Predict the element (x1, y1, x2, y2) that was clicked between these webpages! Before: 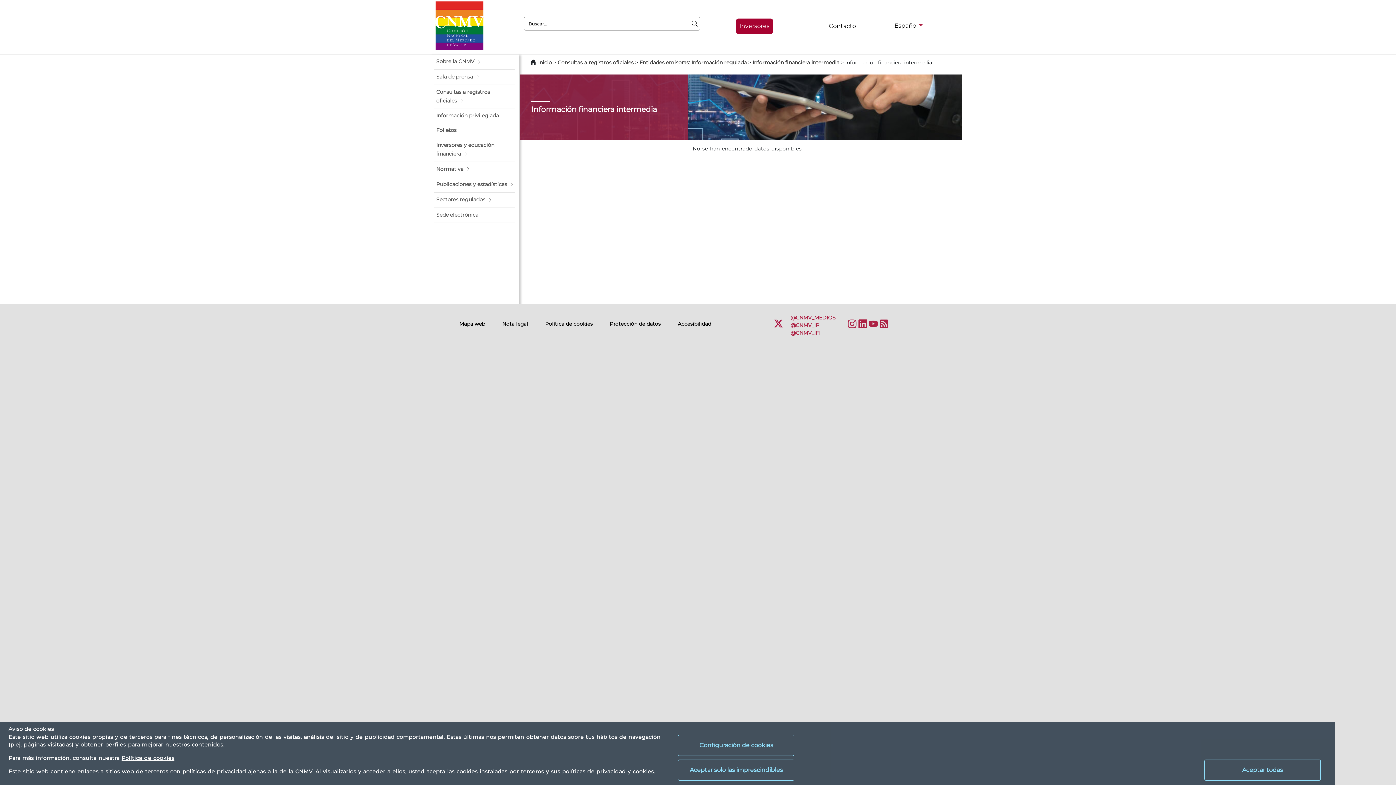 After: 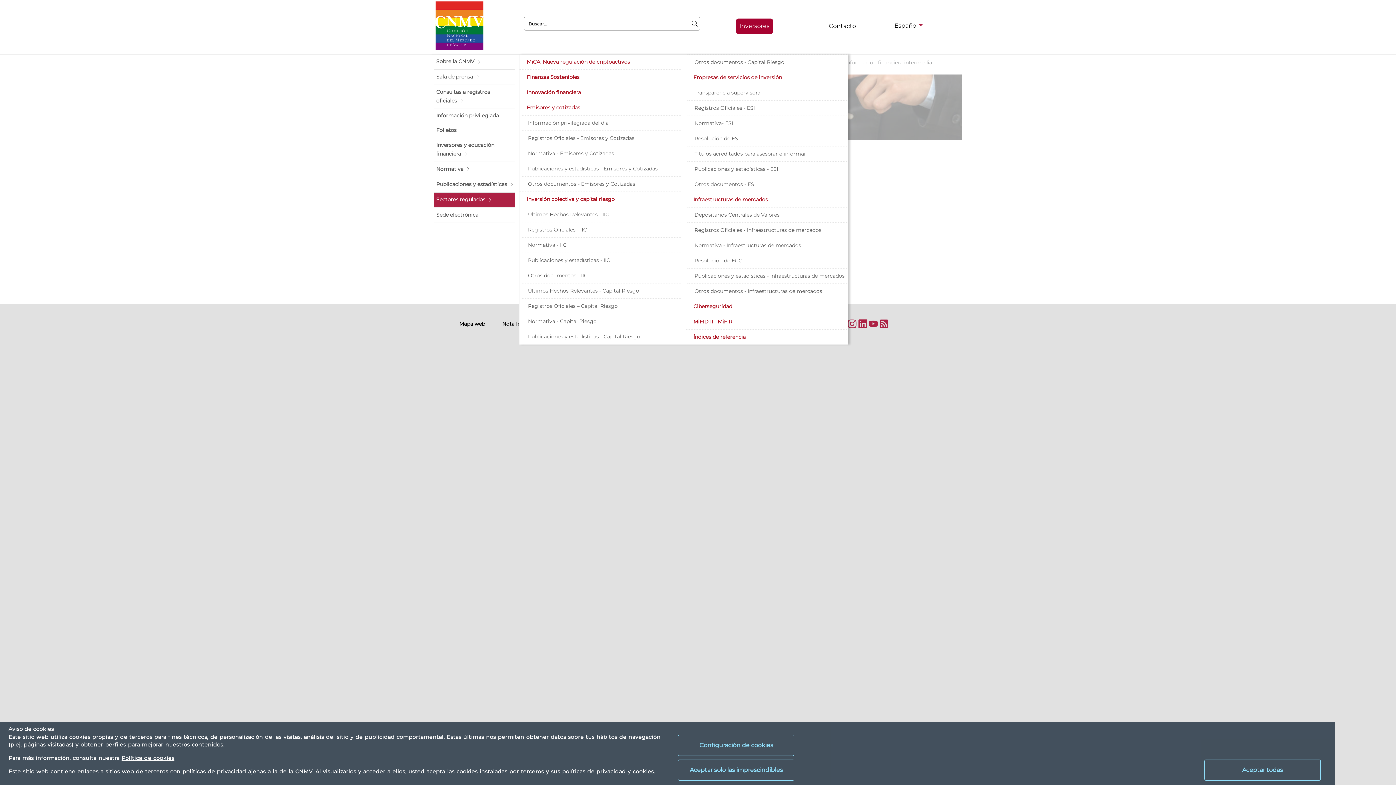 Action: label: Sectores regulados bbox: (434, 192, 514, 207)